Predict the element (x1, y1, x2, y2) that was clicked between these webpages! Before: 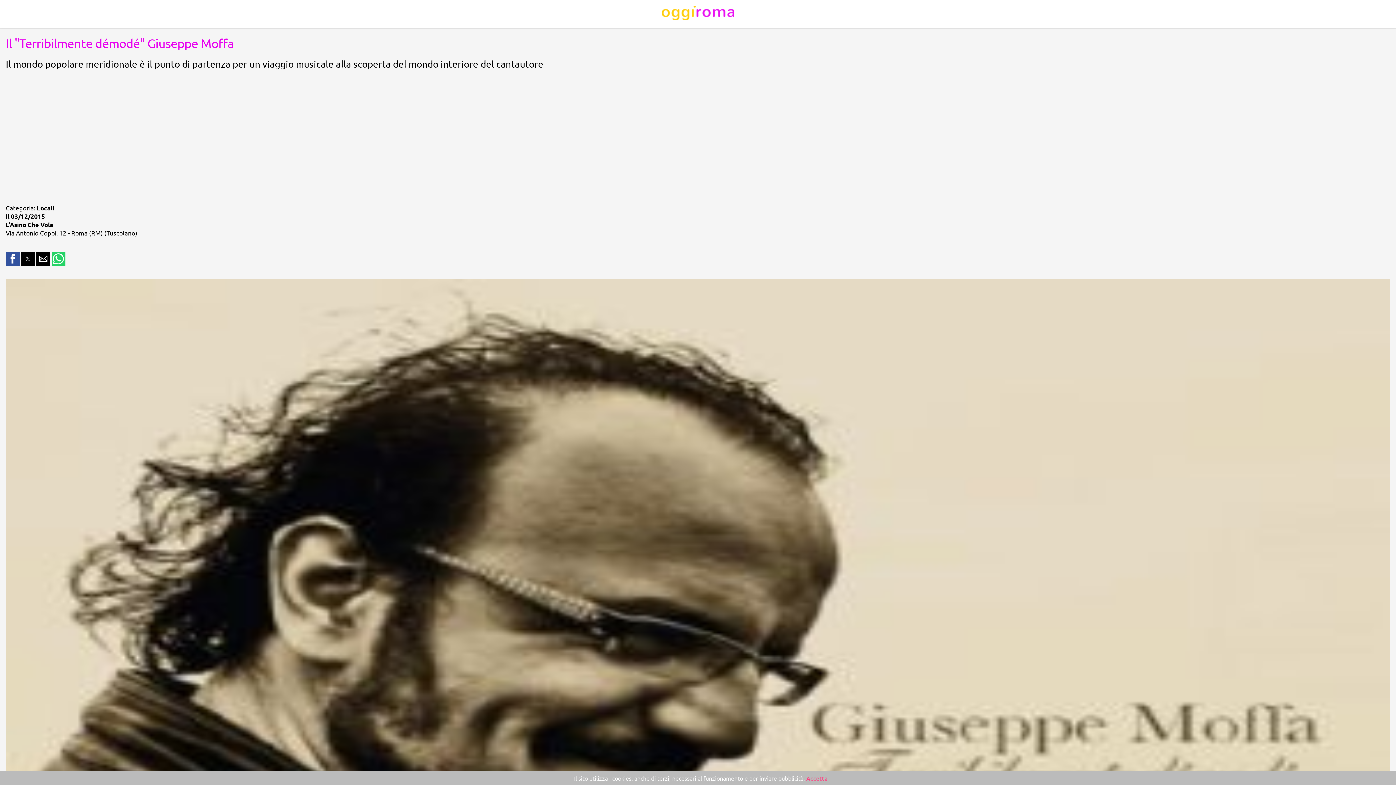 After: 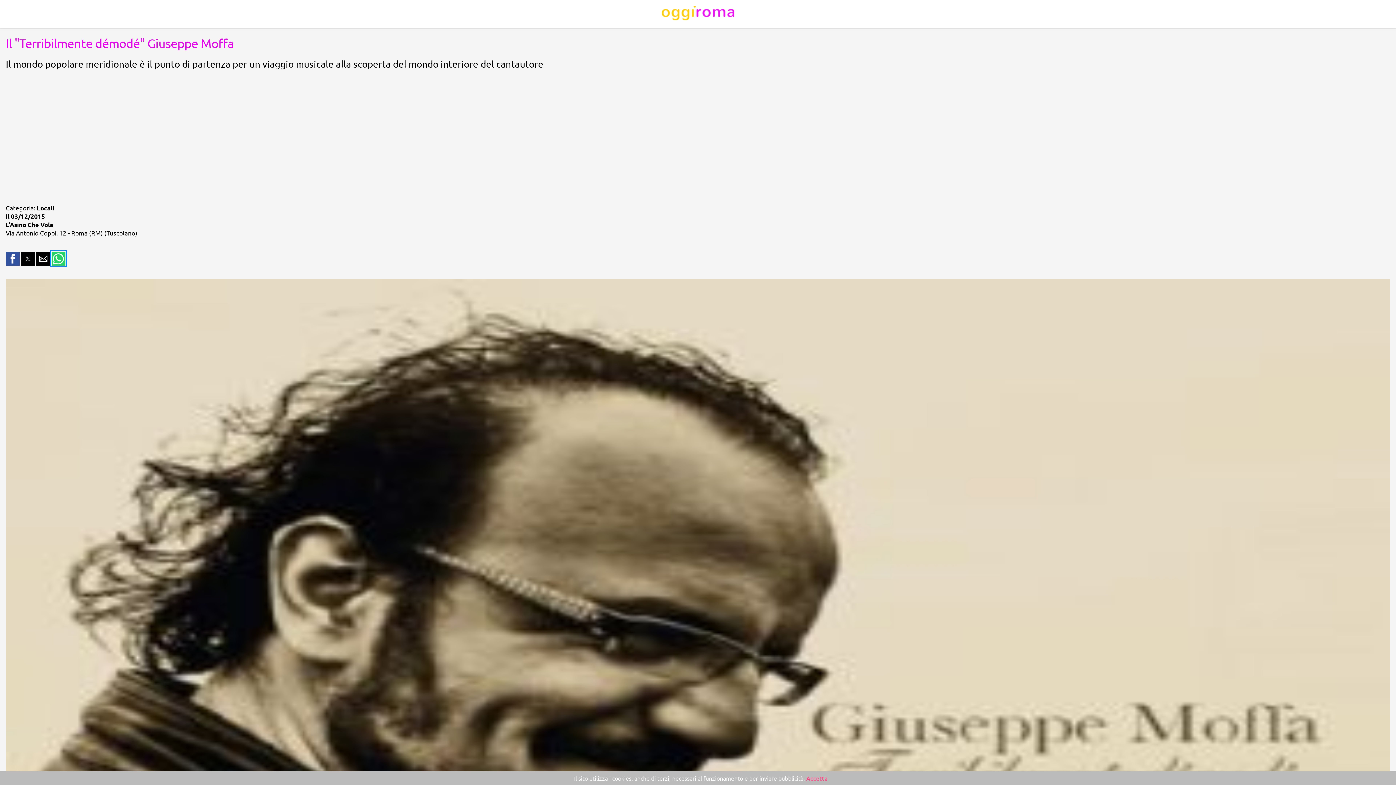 Action: label: Share by whatsapp bbox: (51, 251, 65, 265)